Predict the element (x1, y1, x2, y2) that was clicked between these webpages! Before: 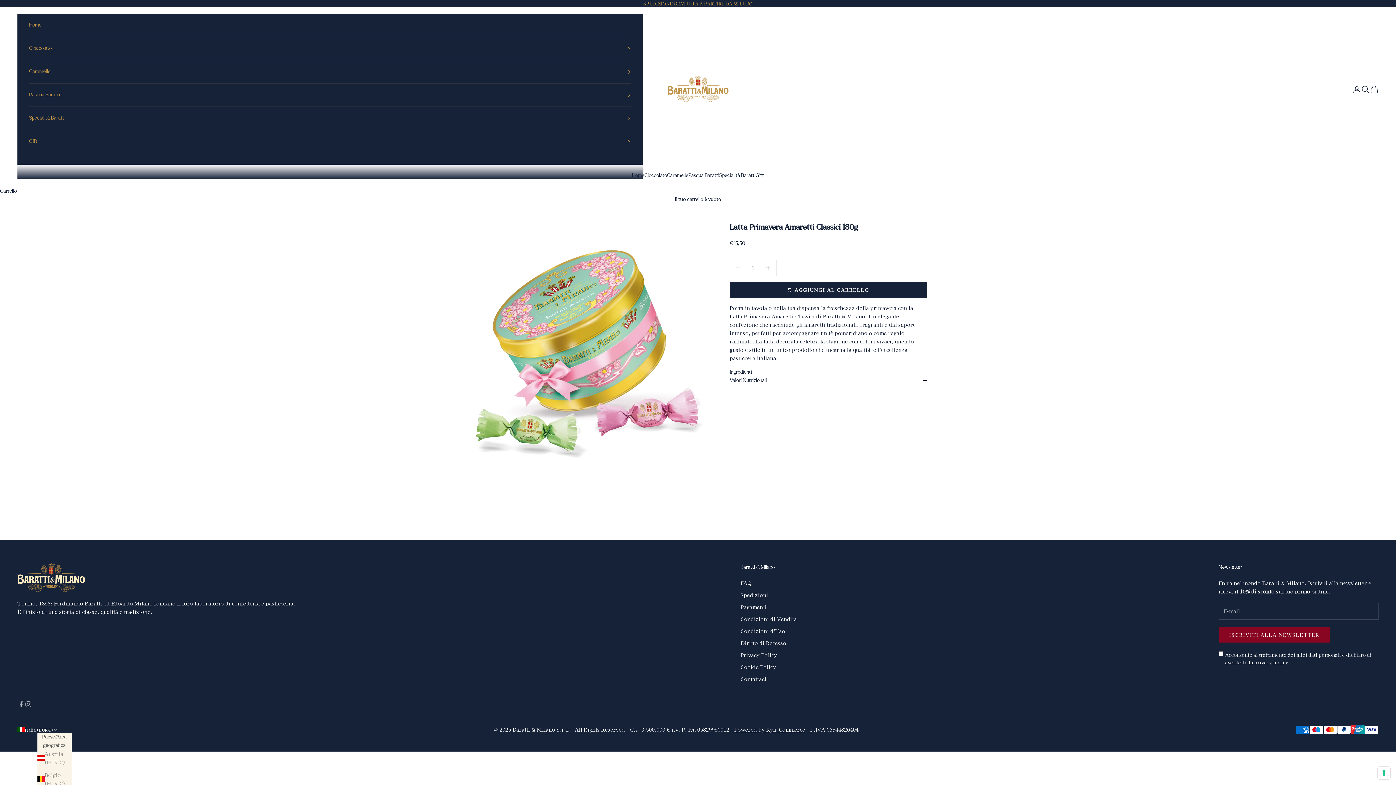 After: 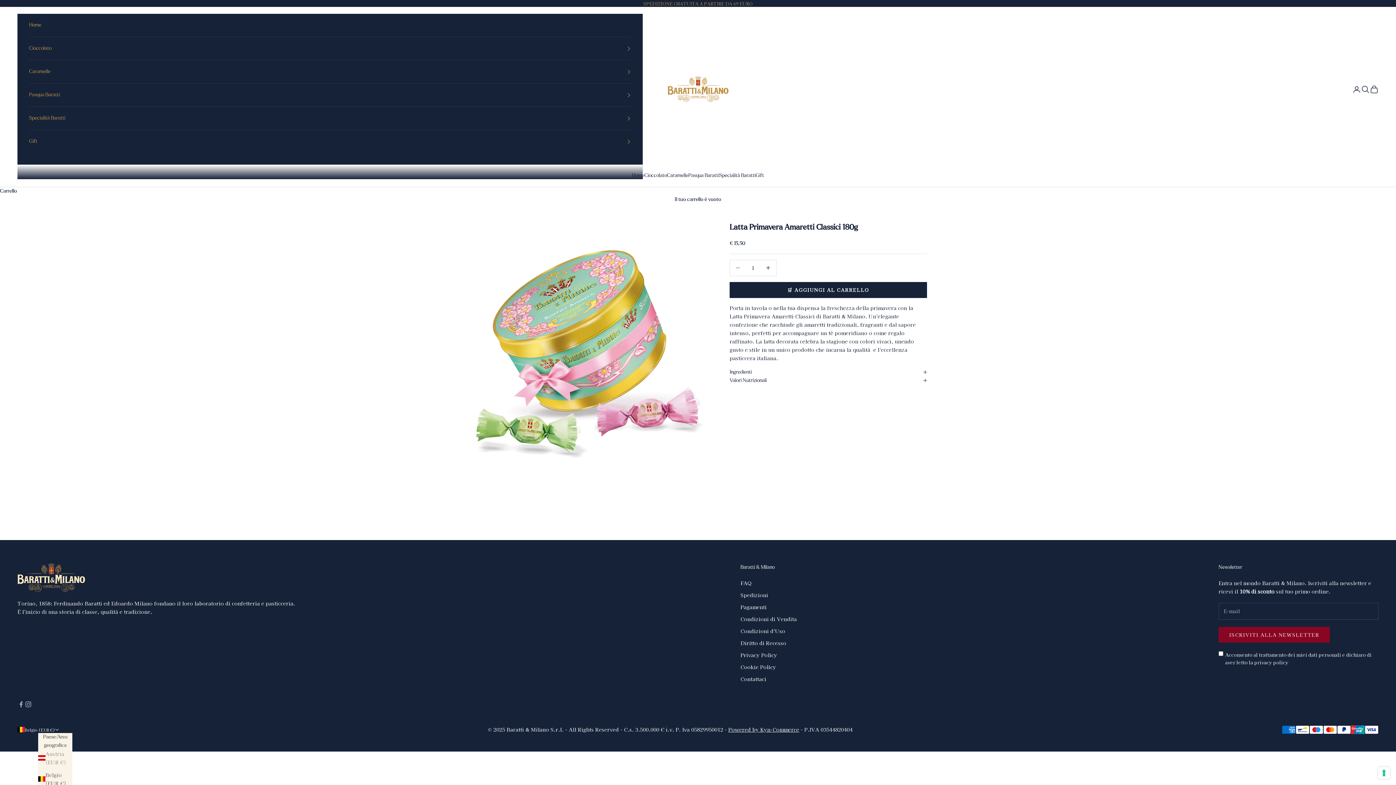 Action: bbox: (37, 771, 71, 787) label: Belgio (EUR €)